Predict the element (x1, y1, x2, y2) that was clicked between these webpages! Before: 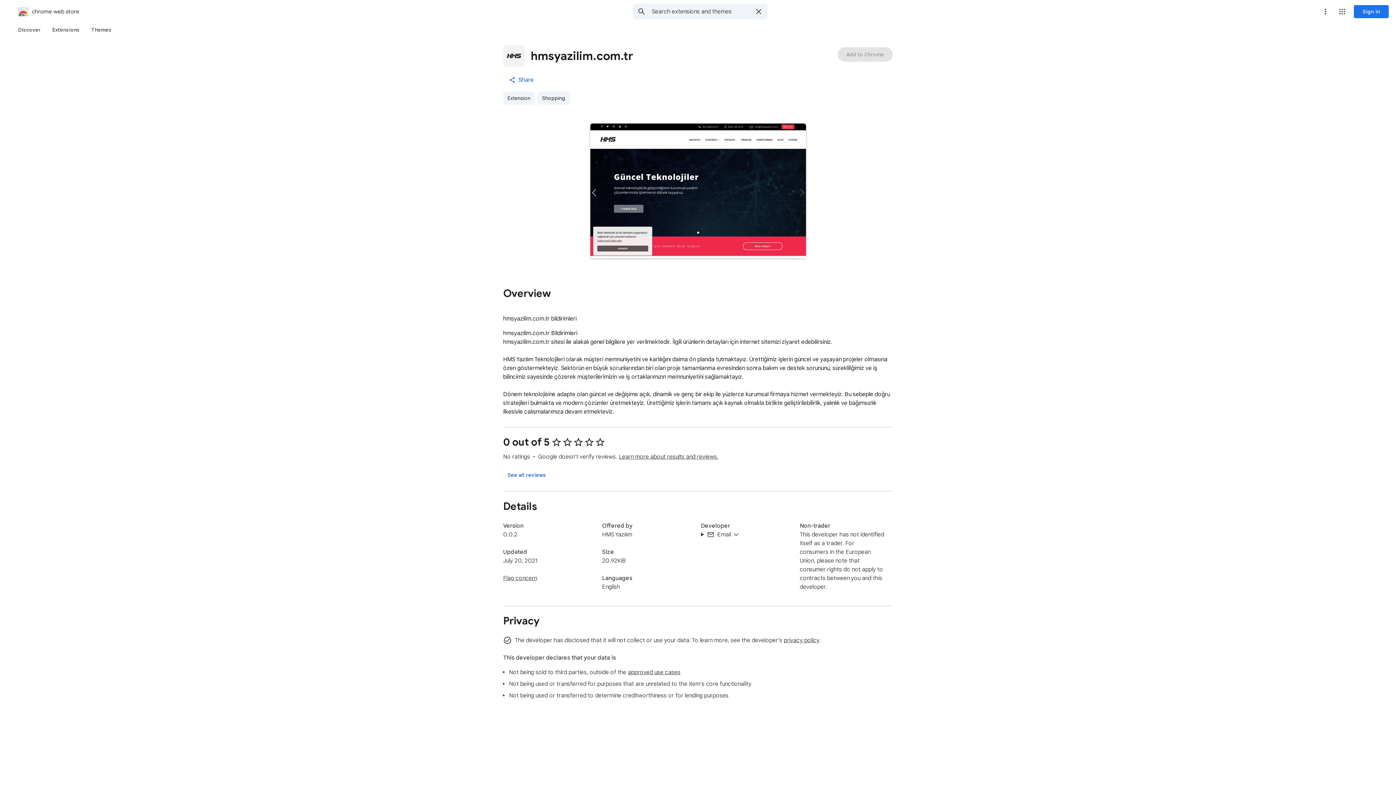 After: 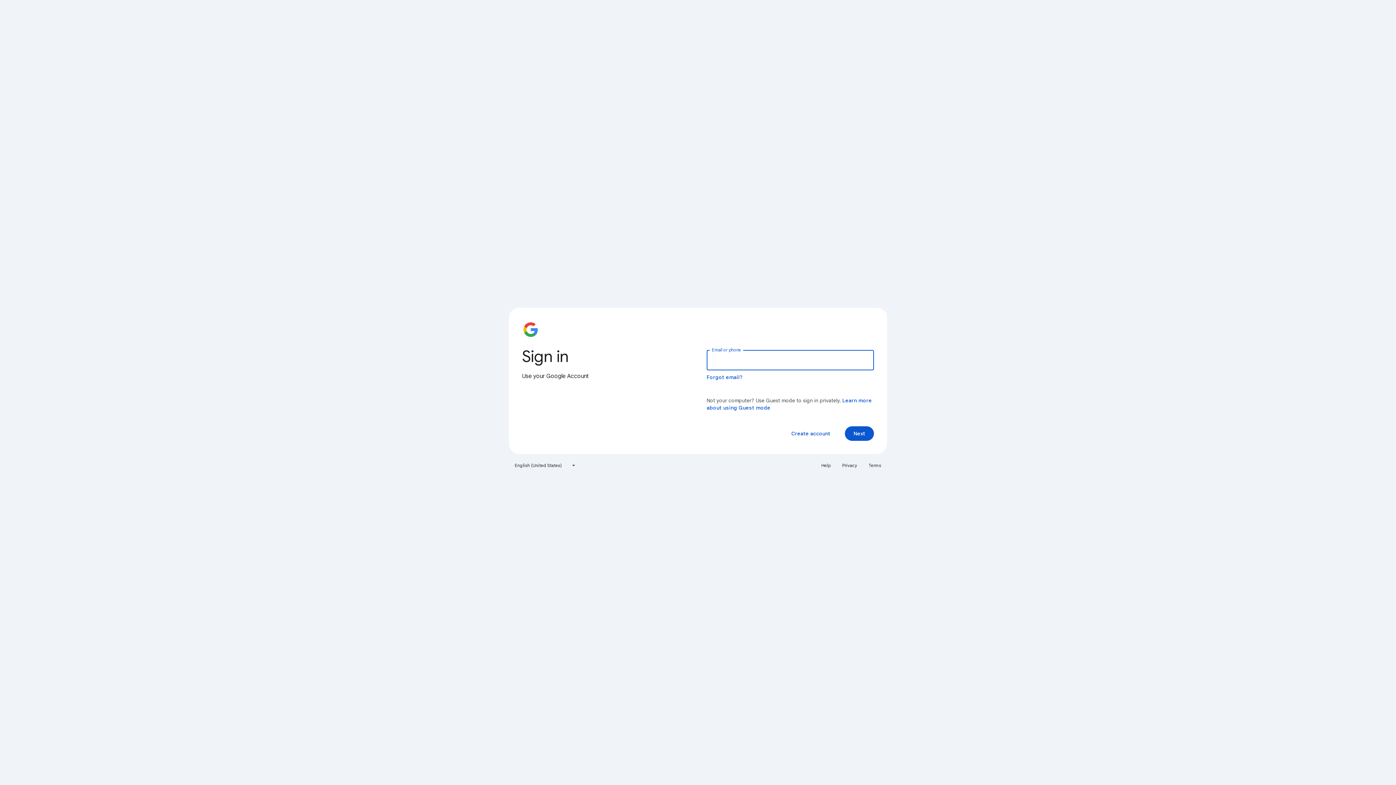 Action: label: Sign in bbox: (1354, 5, 1389, 18)